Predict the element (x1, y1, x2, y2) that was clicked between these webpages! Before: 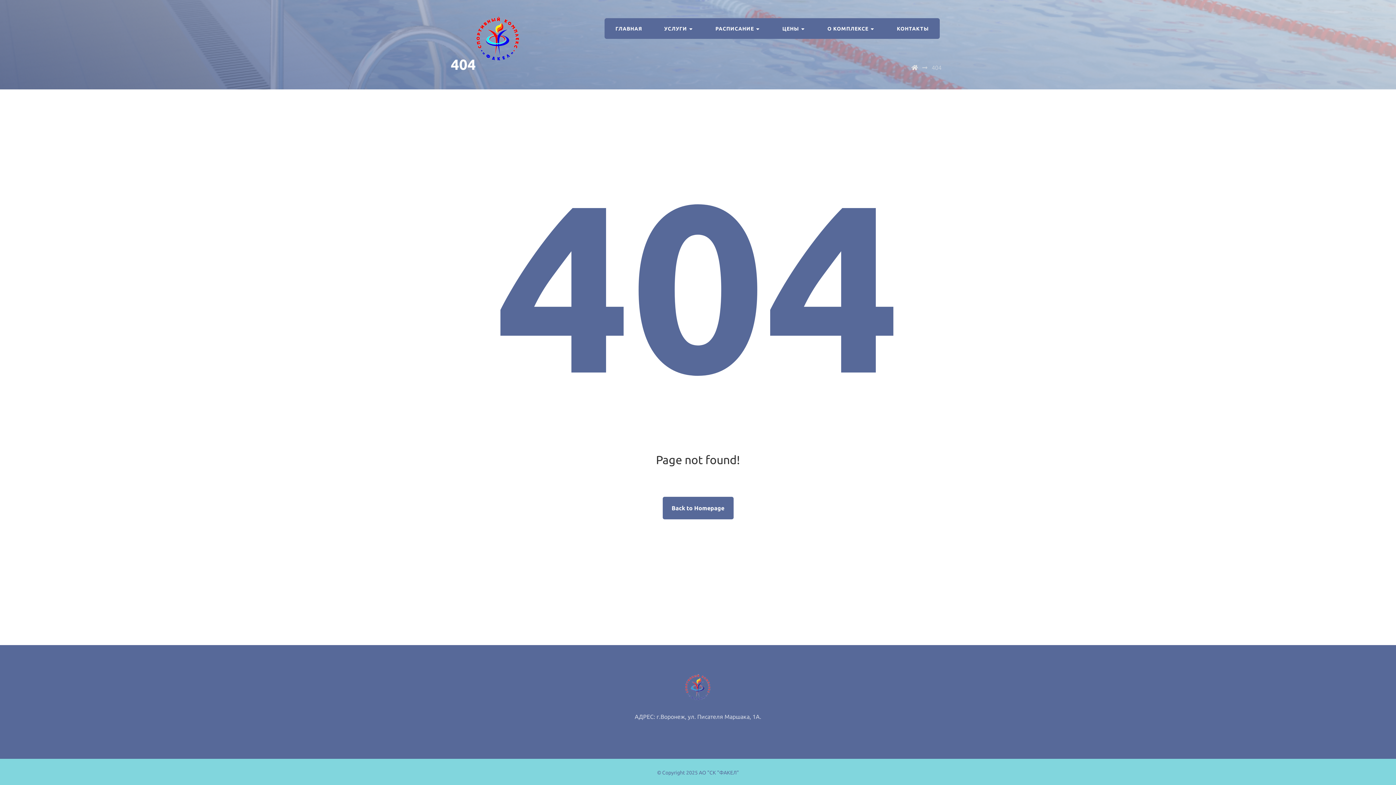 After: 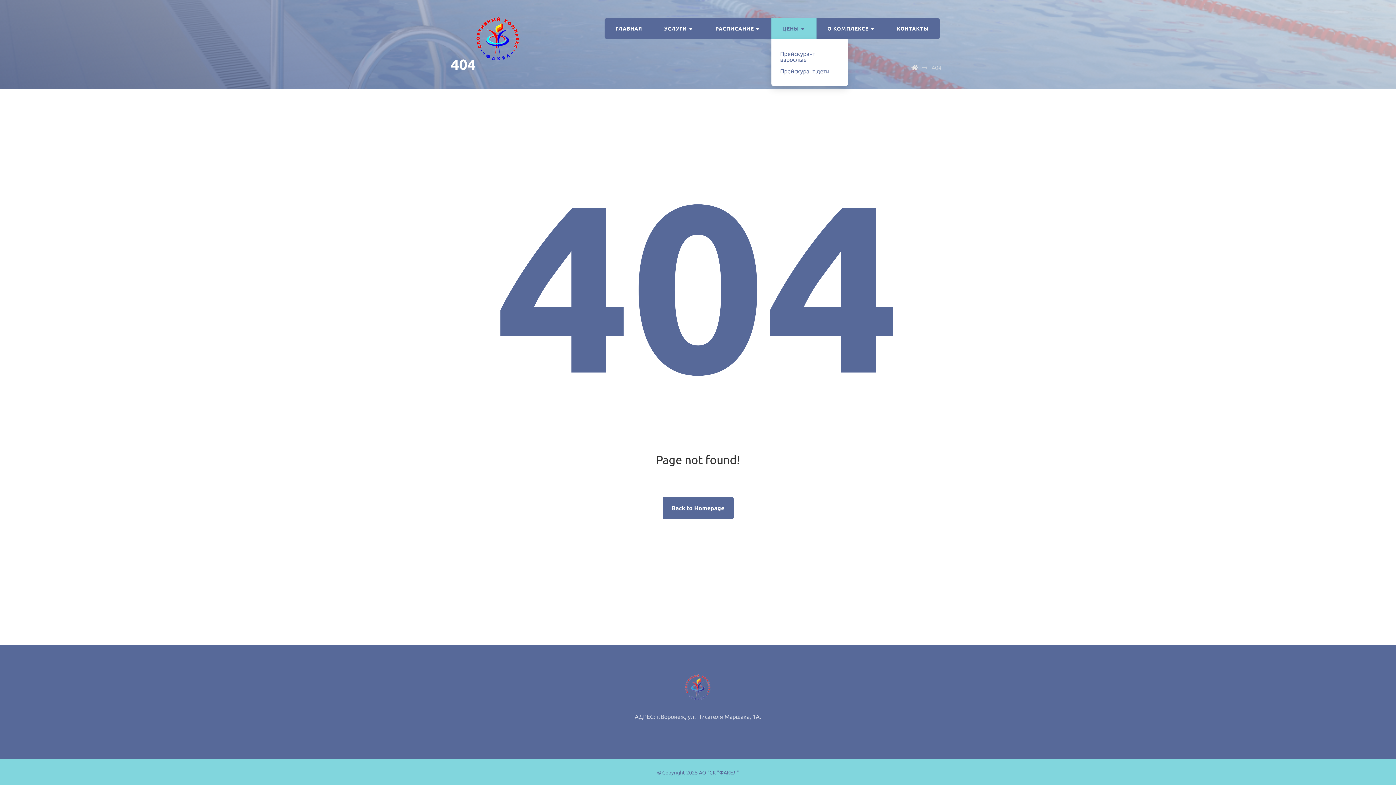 Action: bbox: (771, 18, 816, 38) label: ЦЕНЫ